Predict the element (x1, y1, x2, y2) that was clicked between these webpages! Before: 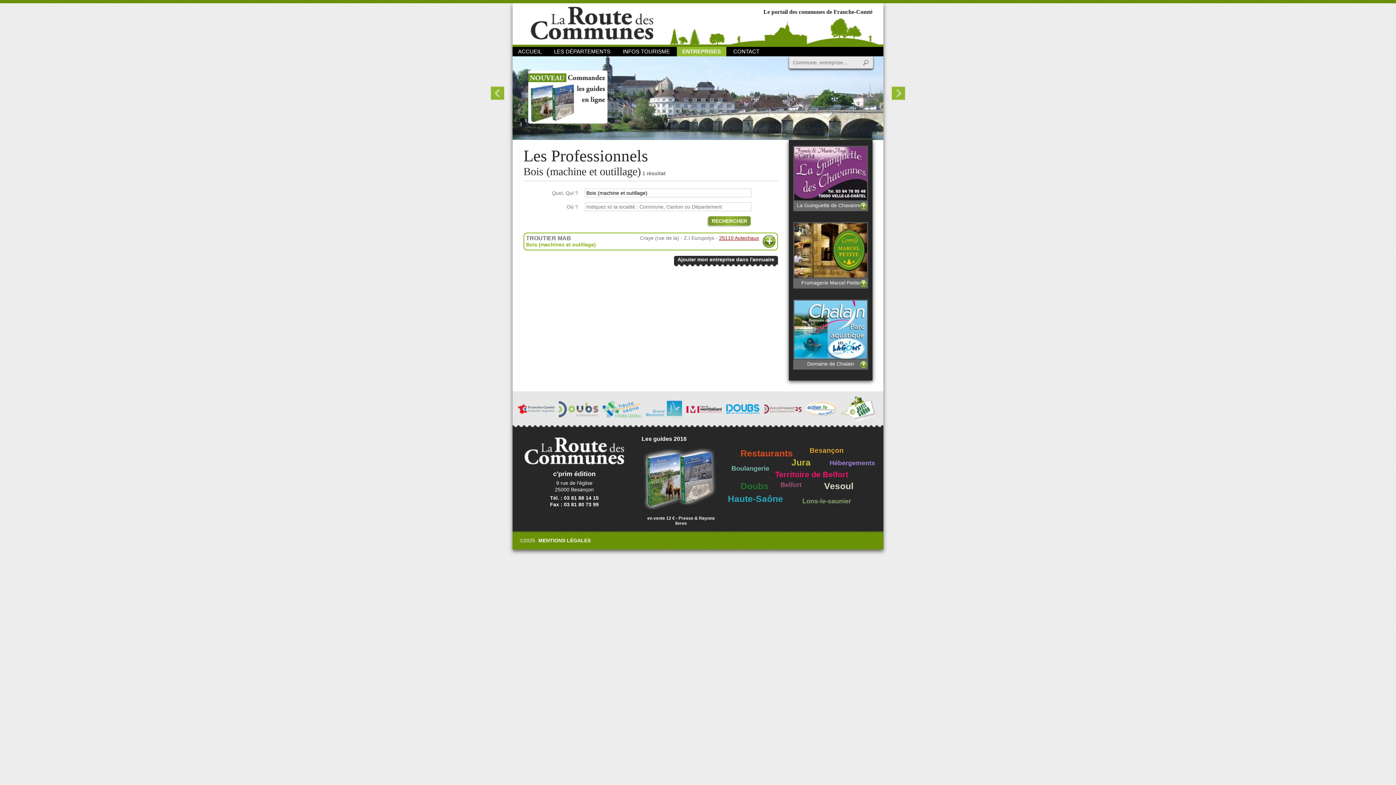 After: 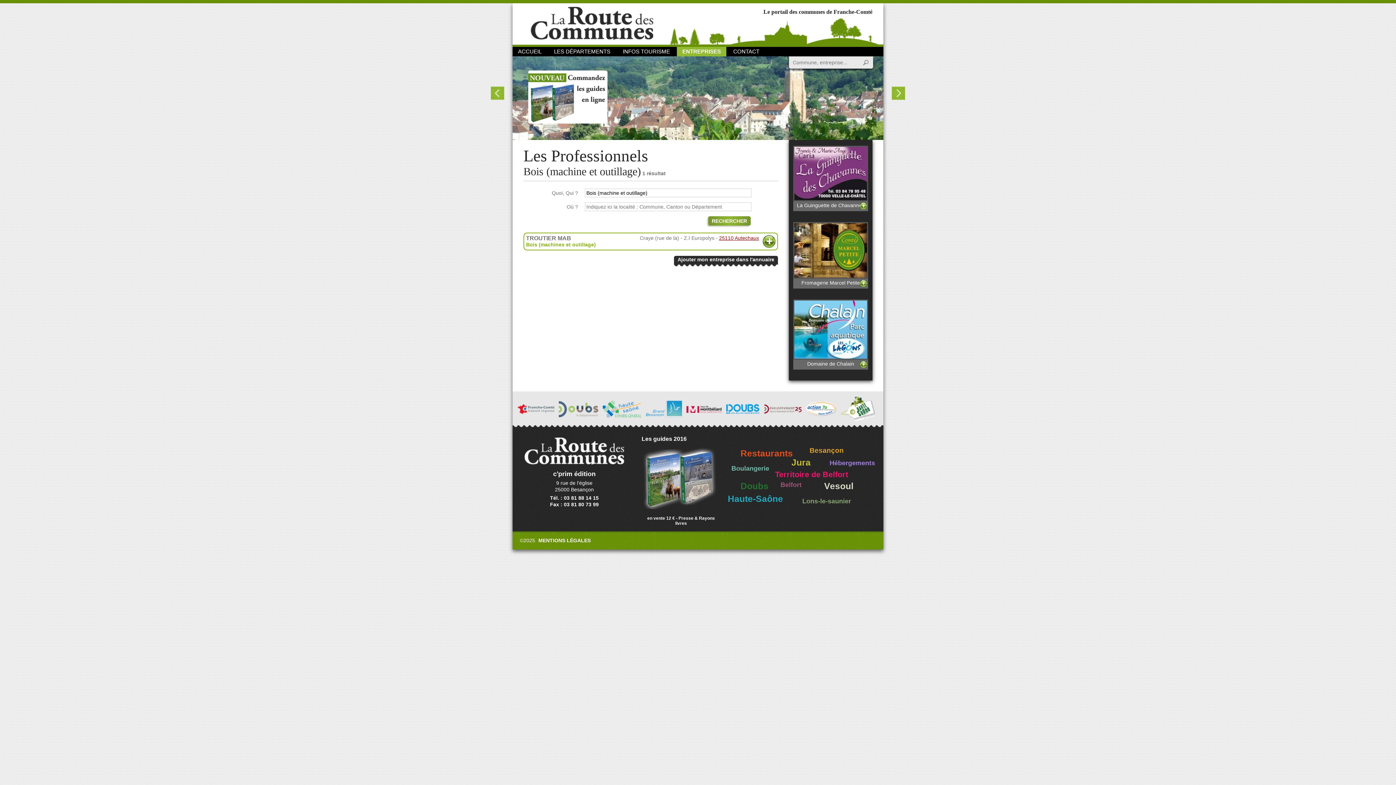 Action: bbox: (686, 405, 721, 414)